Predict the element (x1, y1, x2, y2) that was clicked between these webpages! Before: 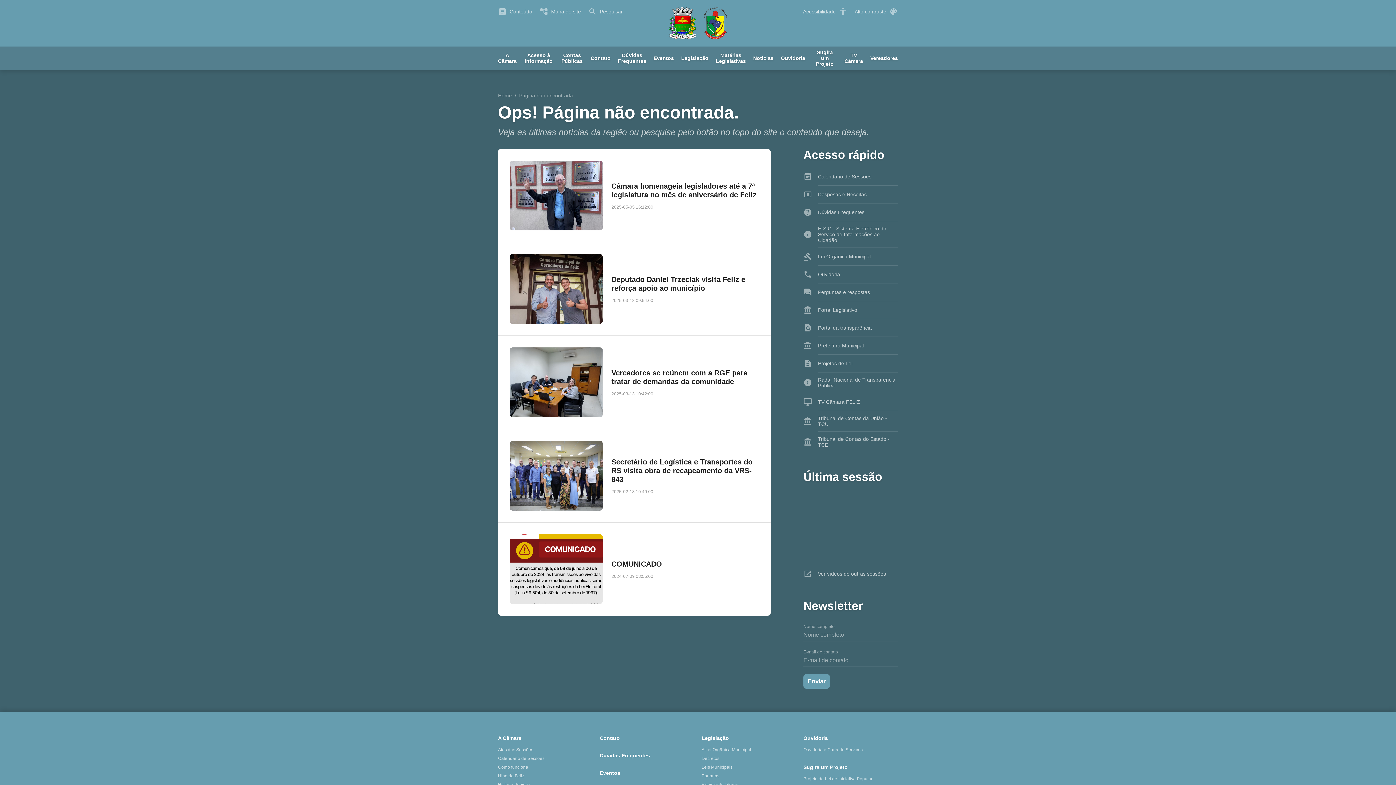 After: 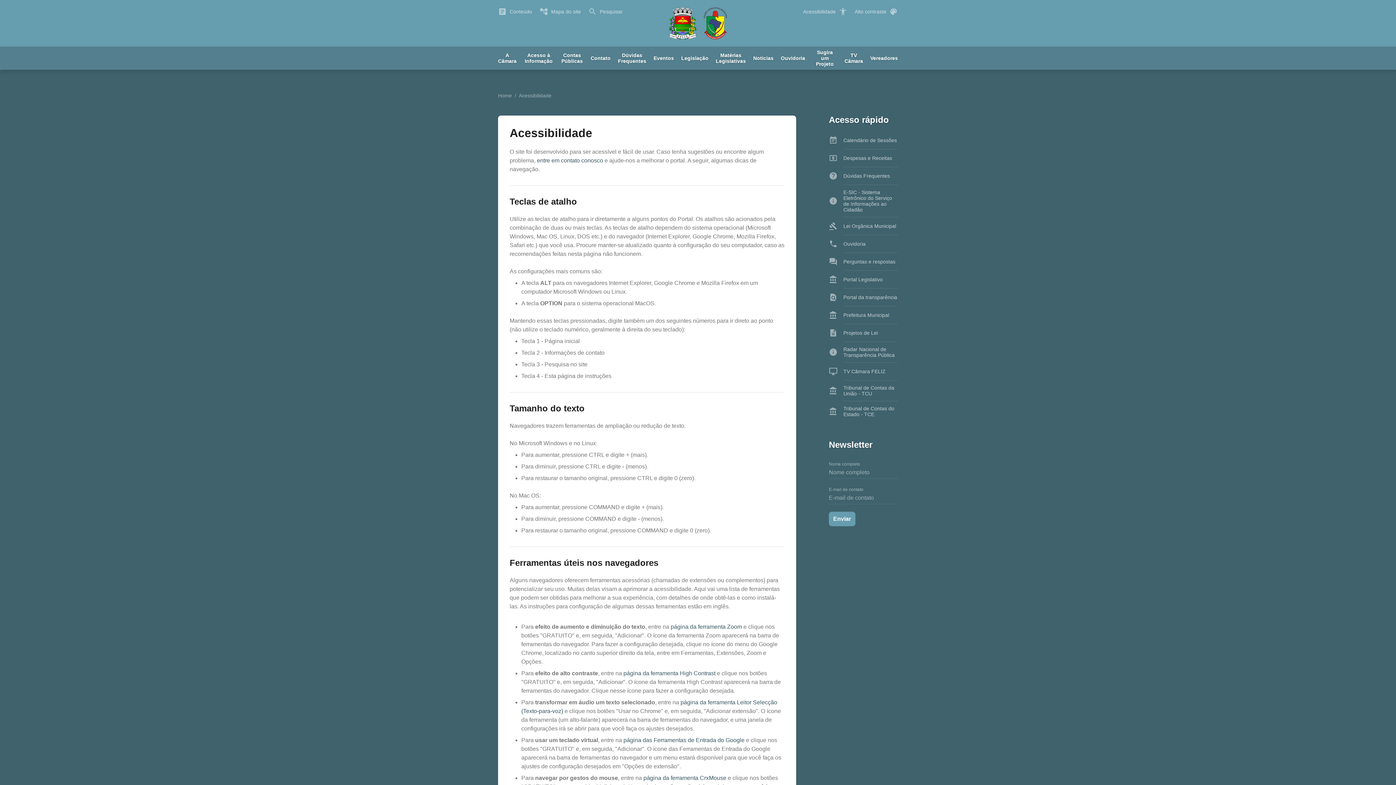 Action: bbox: (799, 4, 851, 18) label: accessibility
Acessibilidade